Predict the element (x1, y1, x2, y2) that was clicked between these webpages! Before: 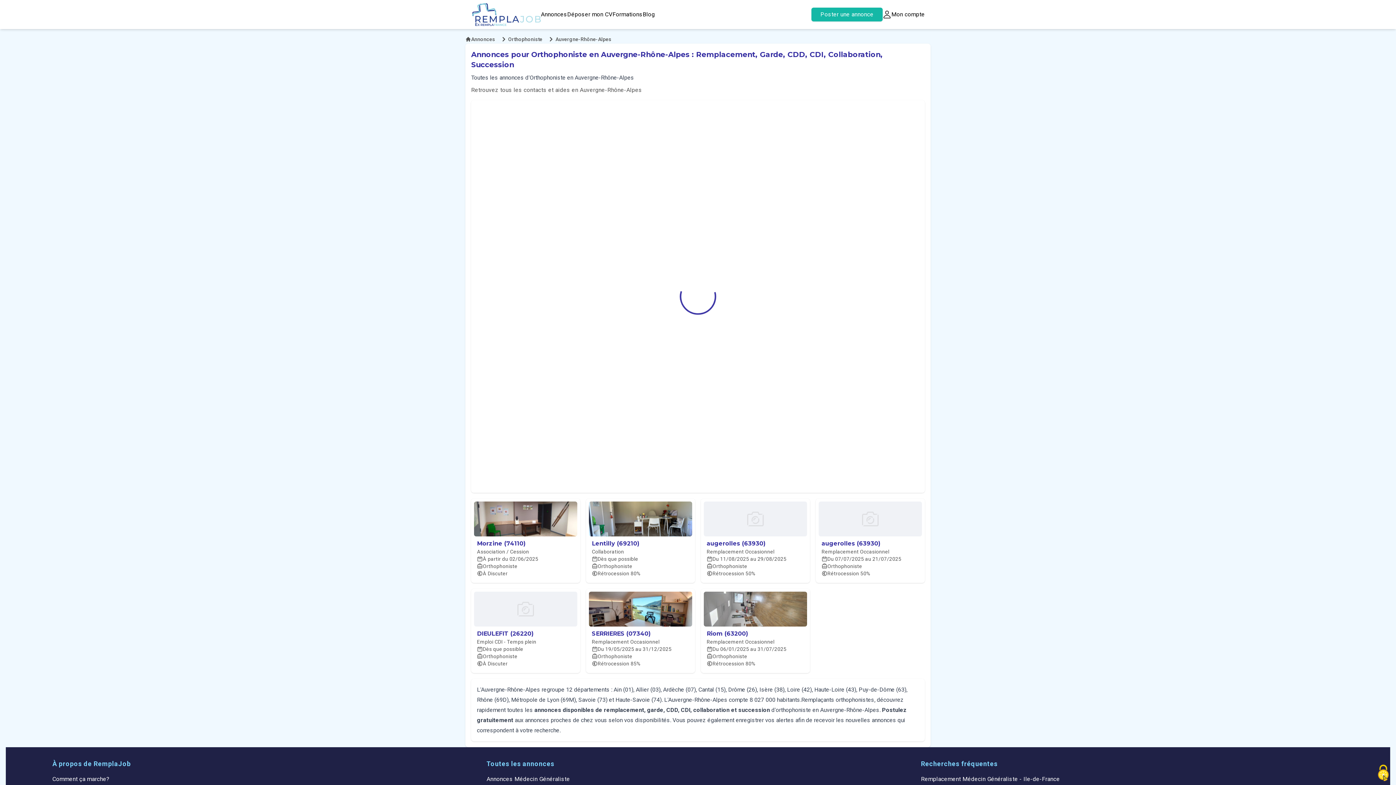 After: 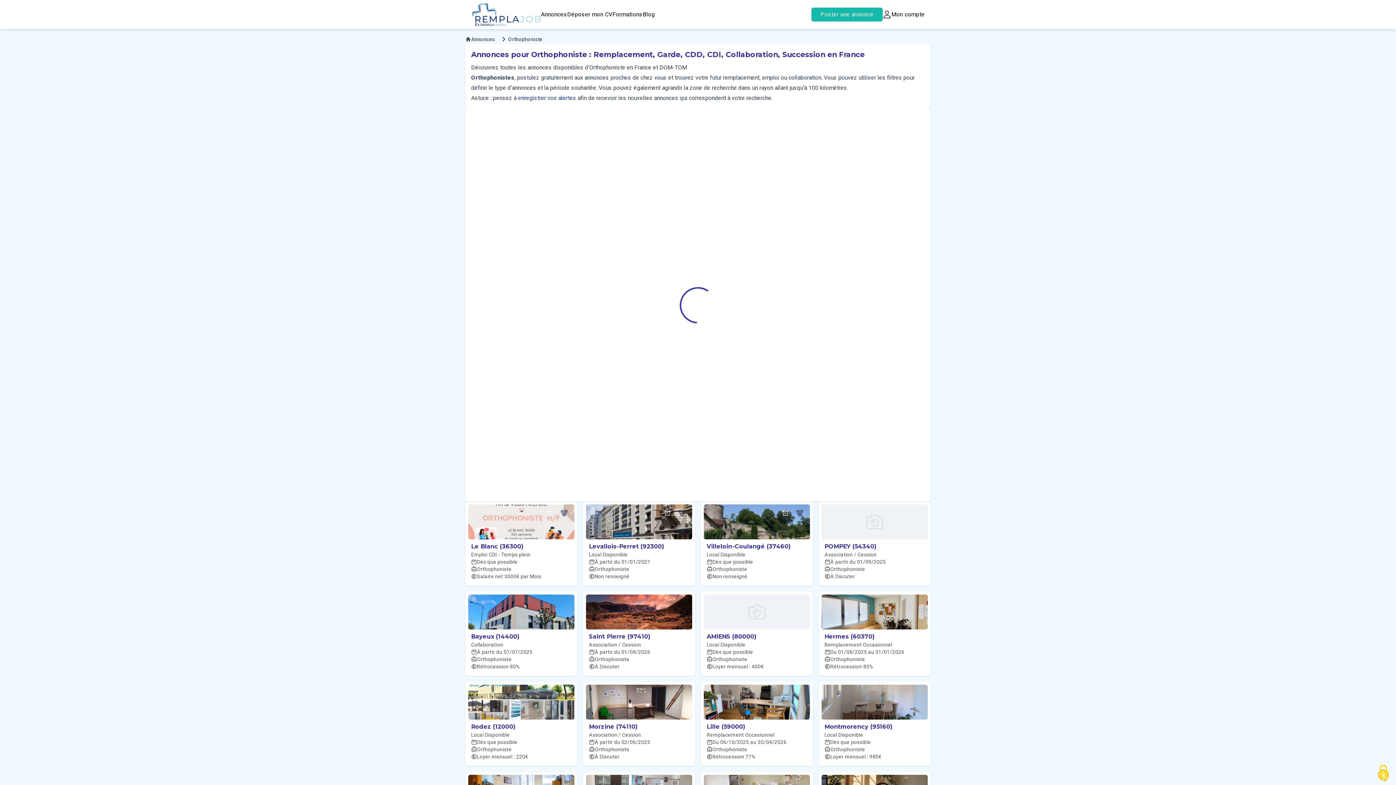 Action: label: Orthophoniste bbox: (508, 35, 542, 42)